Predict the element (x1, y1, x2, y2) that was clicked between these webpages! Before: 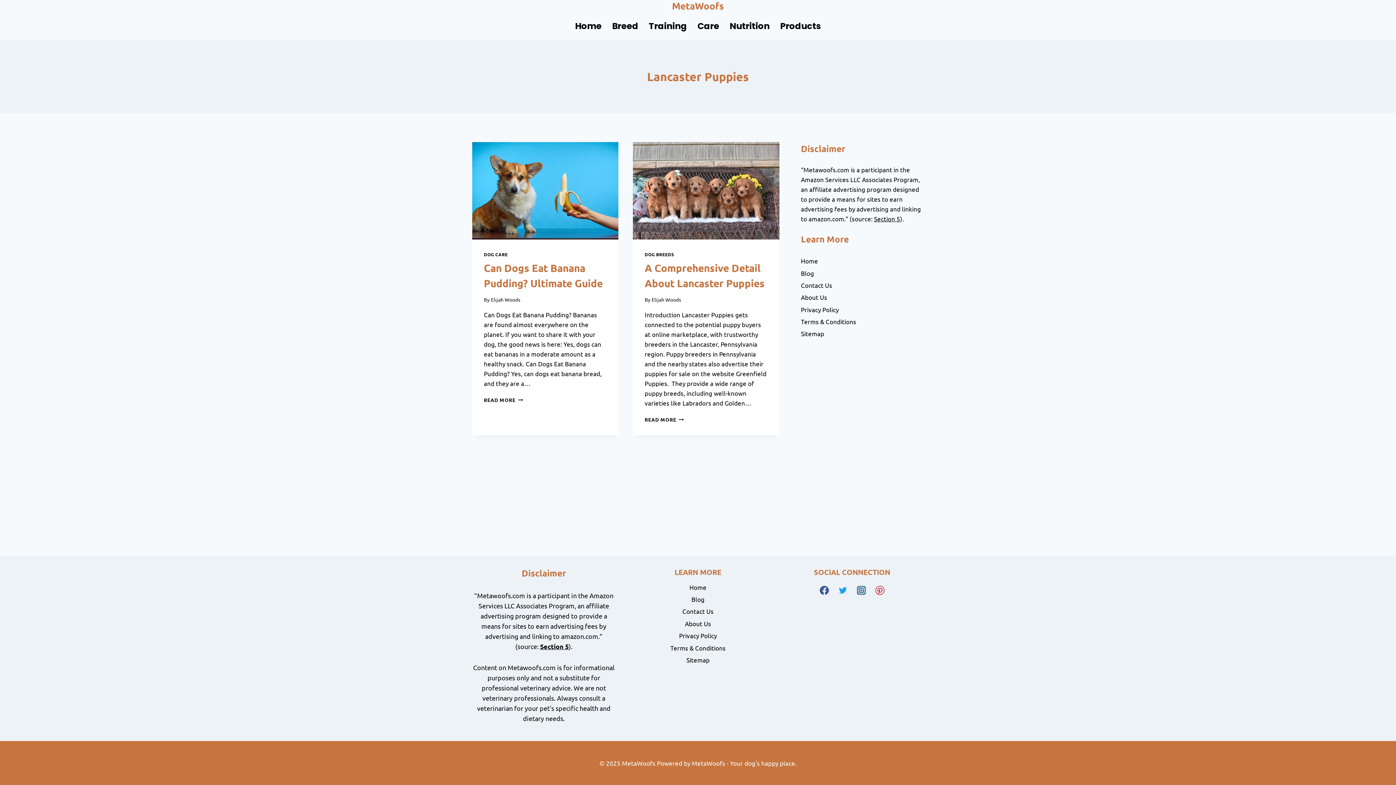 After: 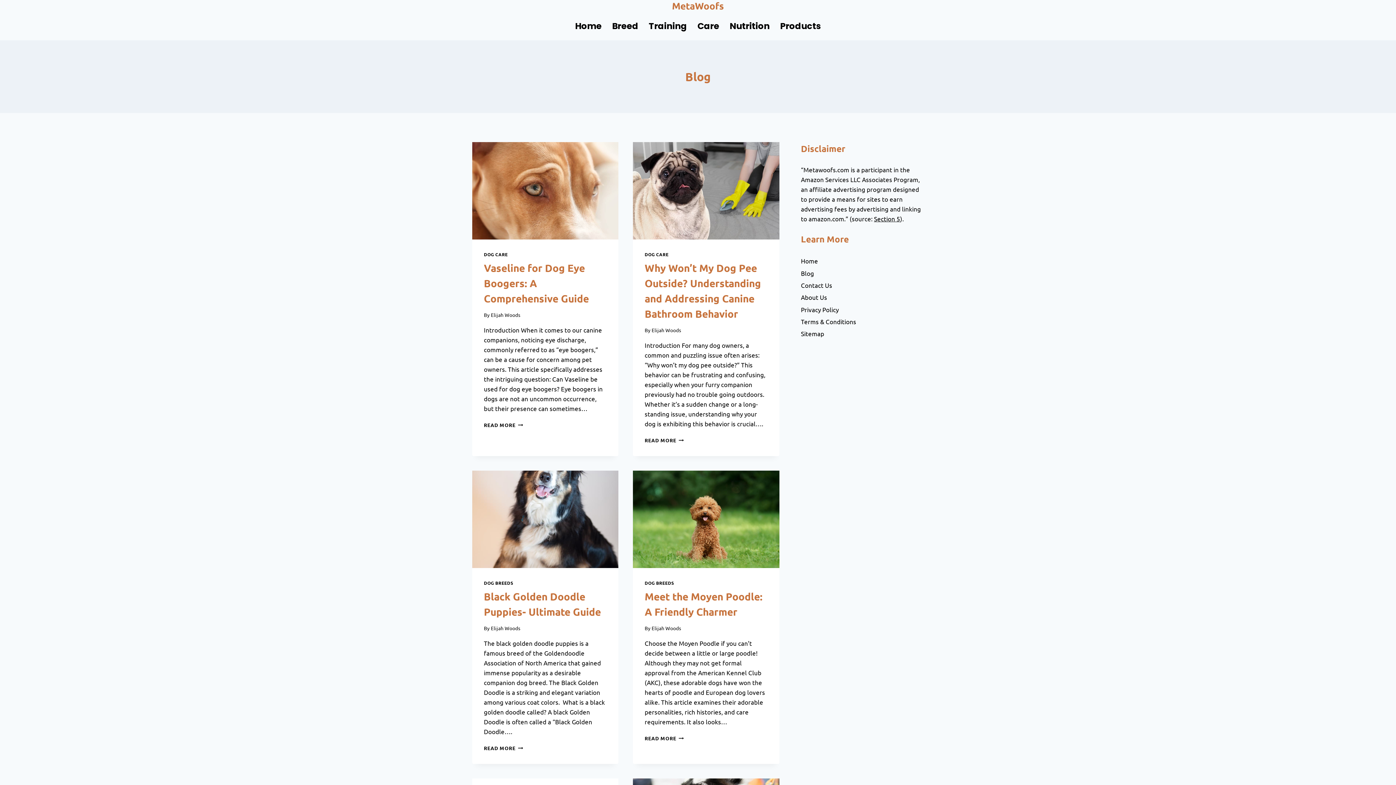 Action: label: Blog bbox: (626, 593, 769, 605)